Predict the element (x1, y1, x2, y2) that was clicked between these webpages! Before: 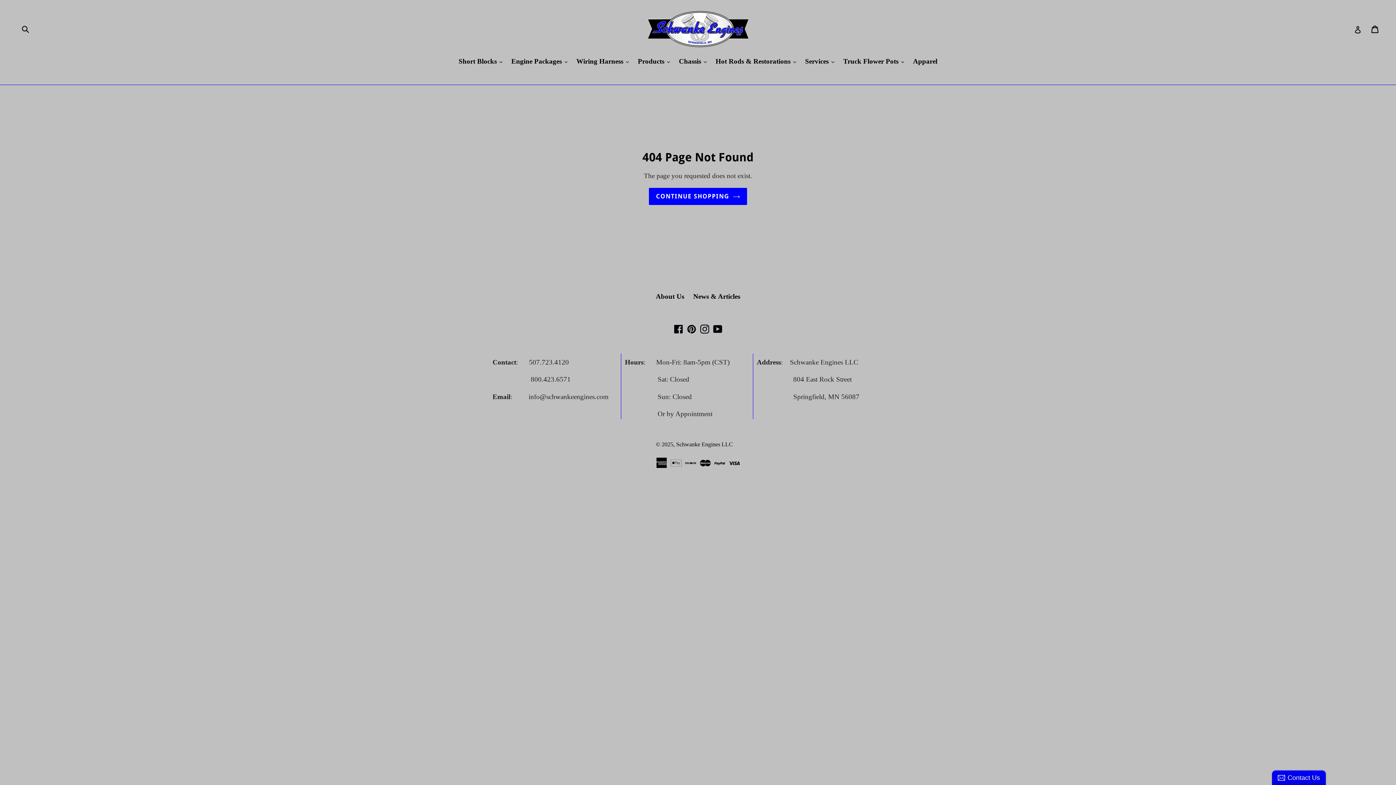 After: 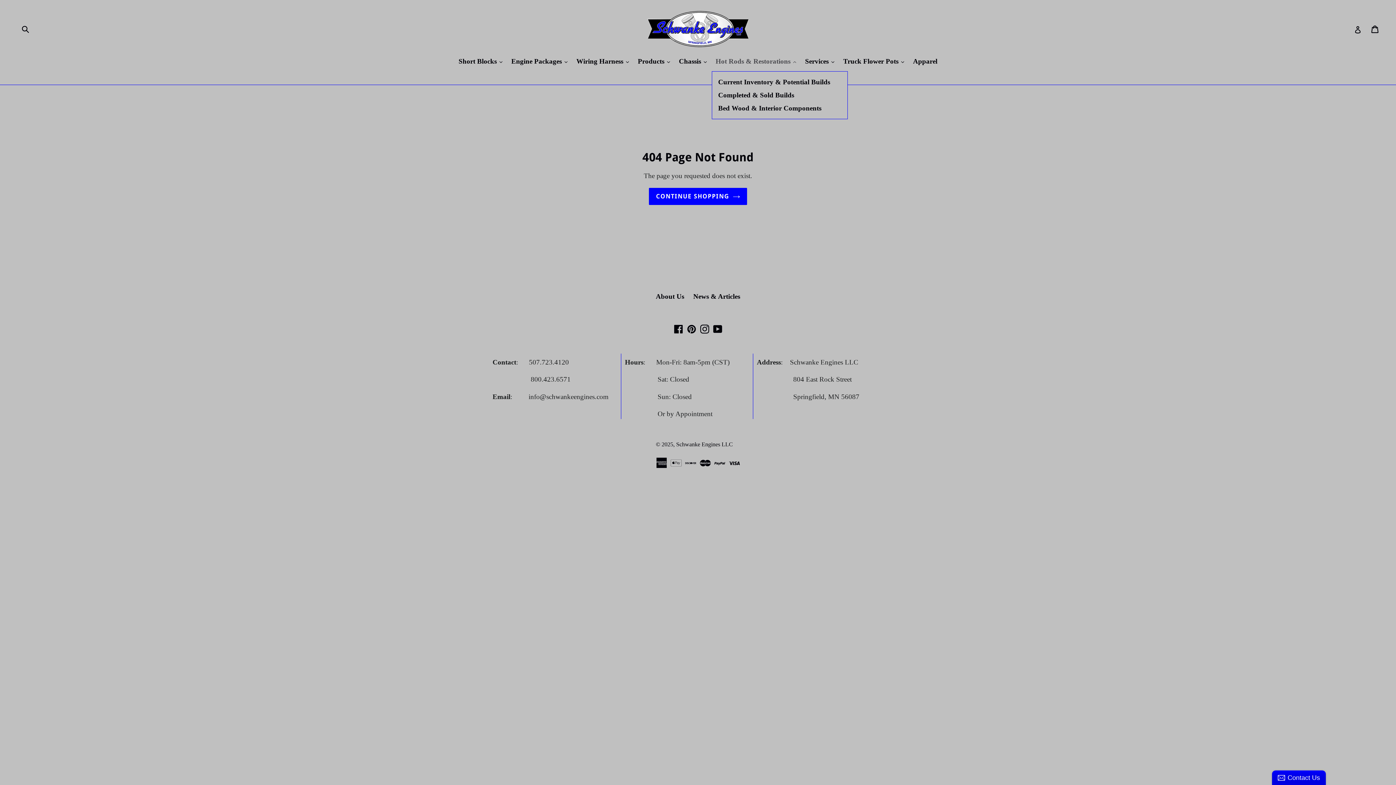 Action: label: Hot Rods & Restorations 
expand bbox: (712, 56, 799, 67)